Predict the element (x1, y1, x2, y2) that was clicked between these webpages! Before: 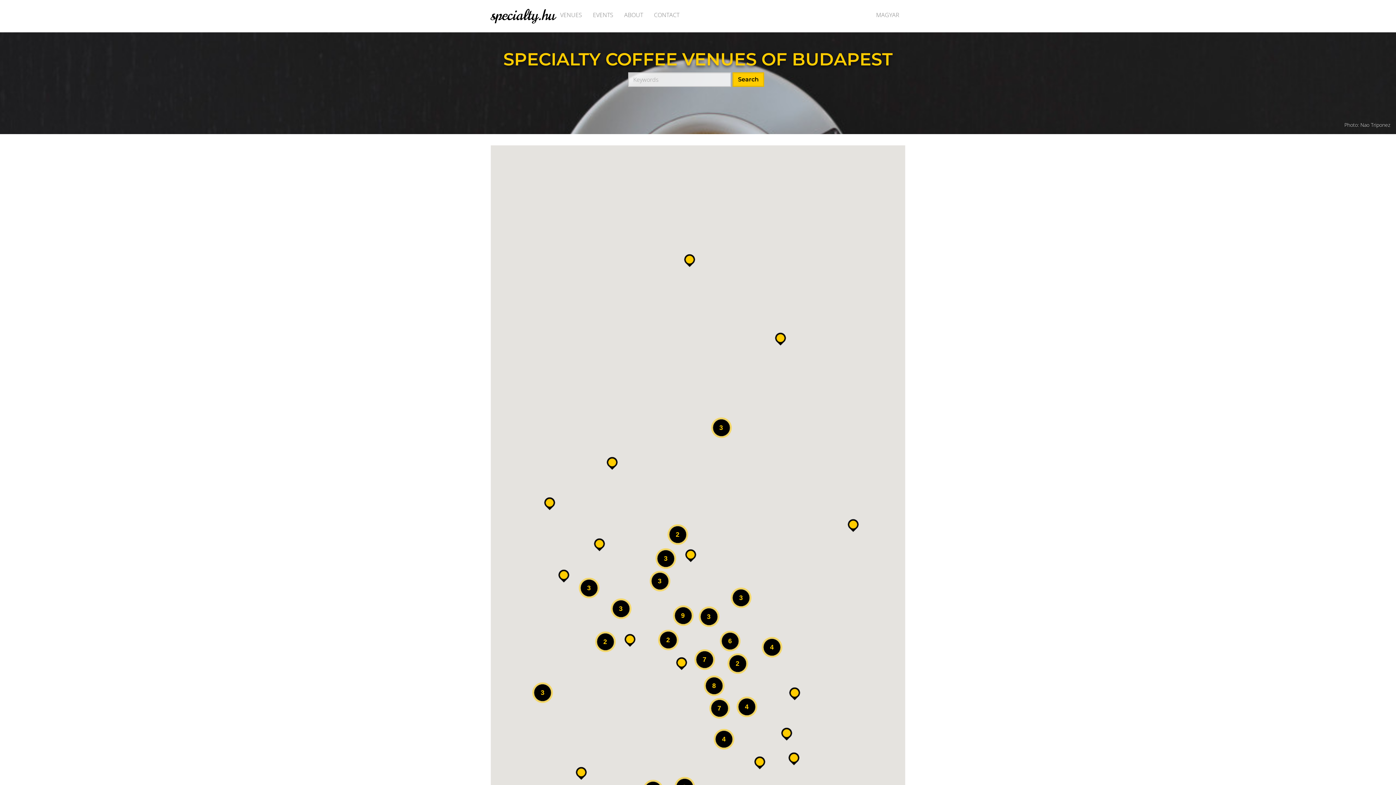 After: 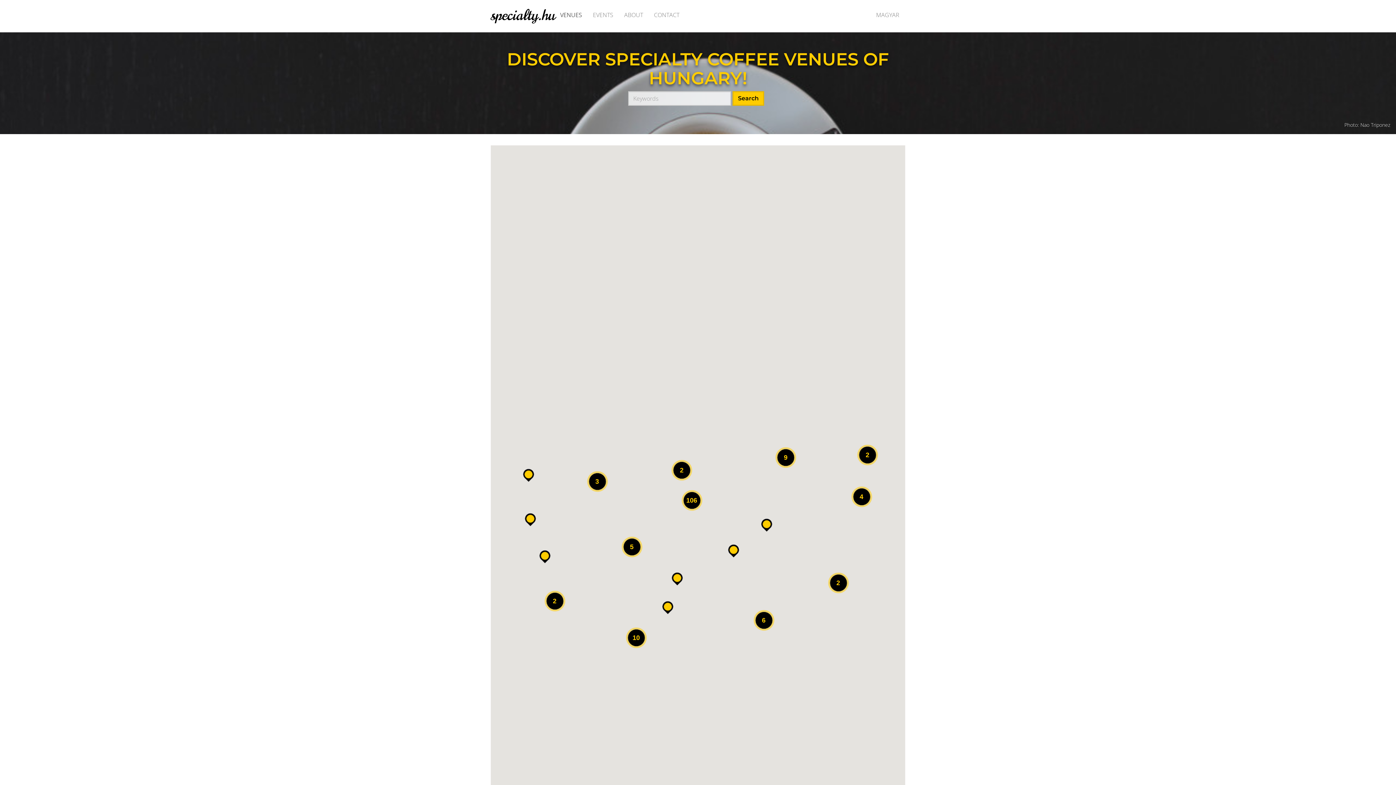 Action: label: VENUES bbox: (554, 5, 587, 24)